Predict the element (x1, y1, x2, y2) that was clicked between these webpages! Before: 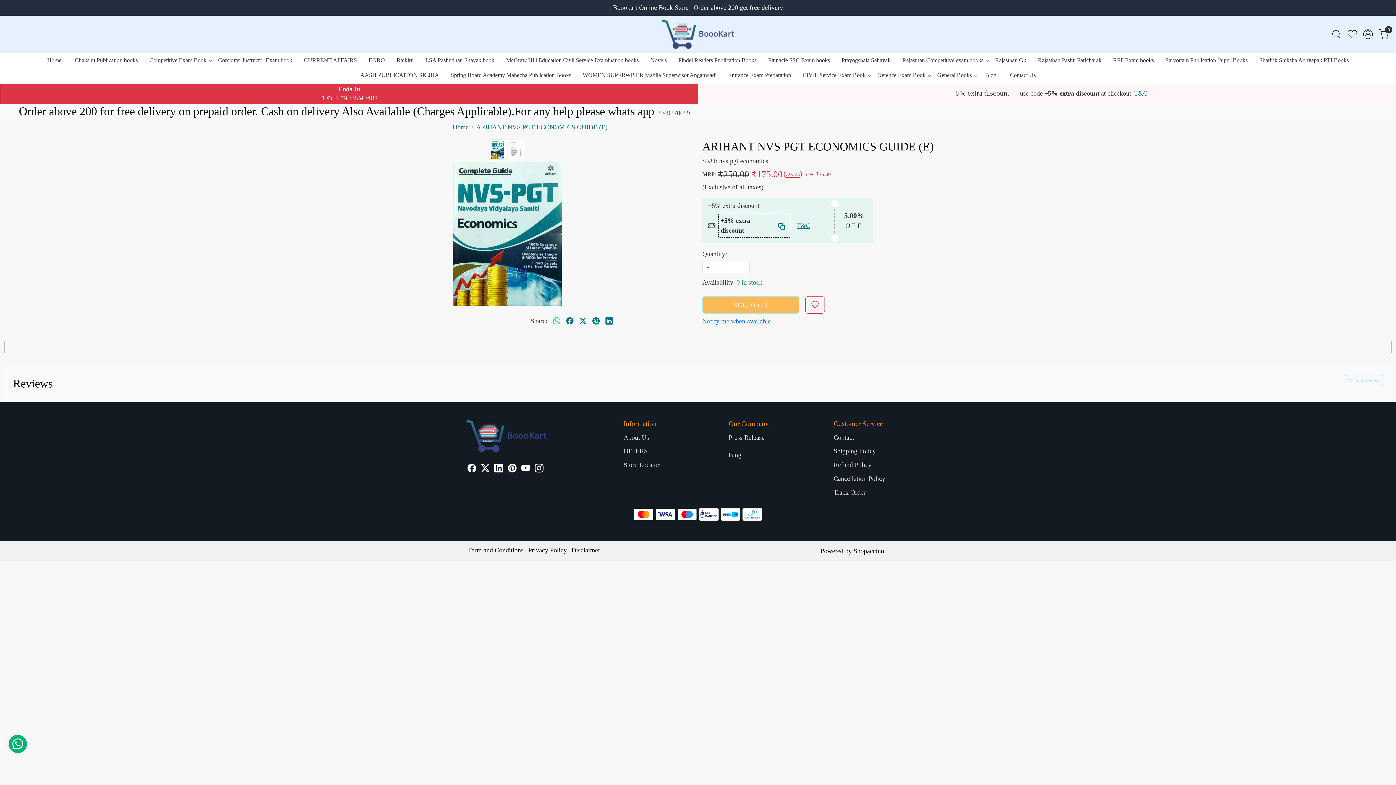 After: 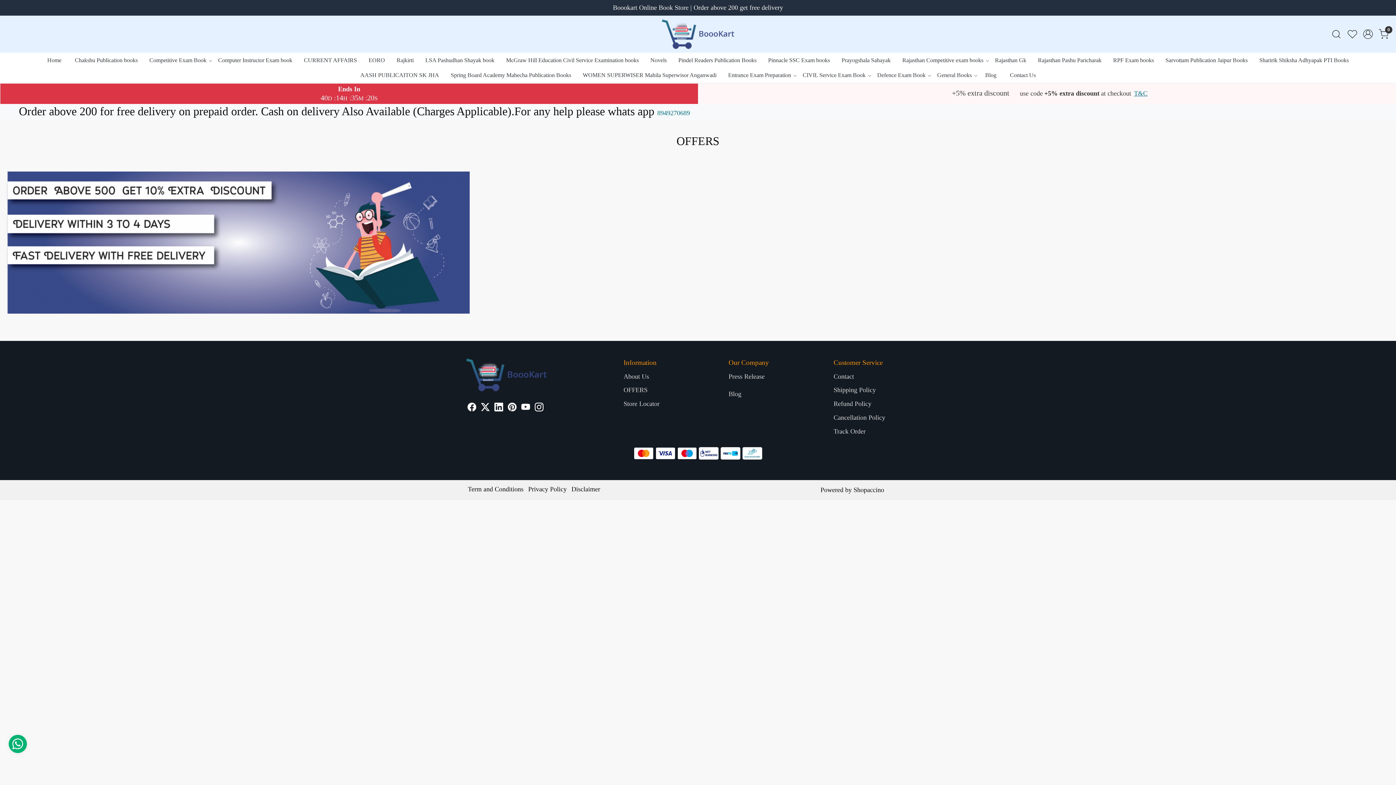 Action: bbox: (623, 444, 720, 458) label: OFFERS